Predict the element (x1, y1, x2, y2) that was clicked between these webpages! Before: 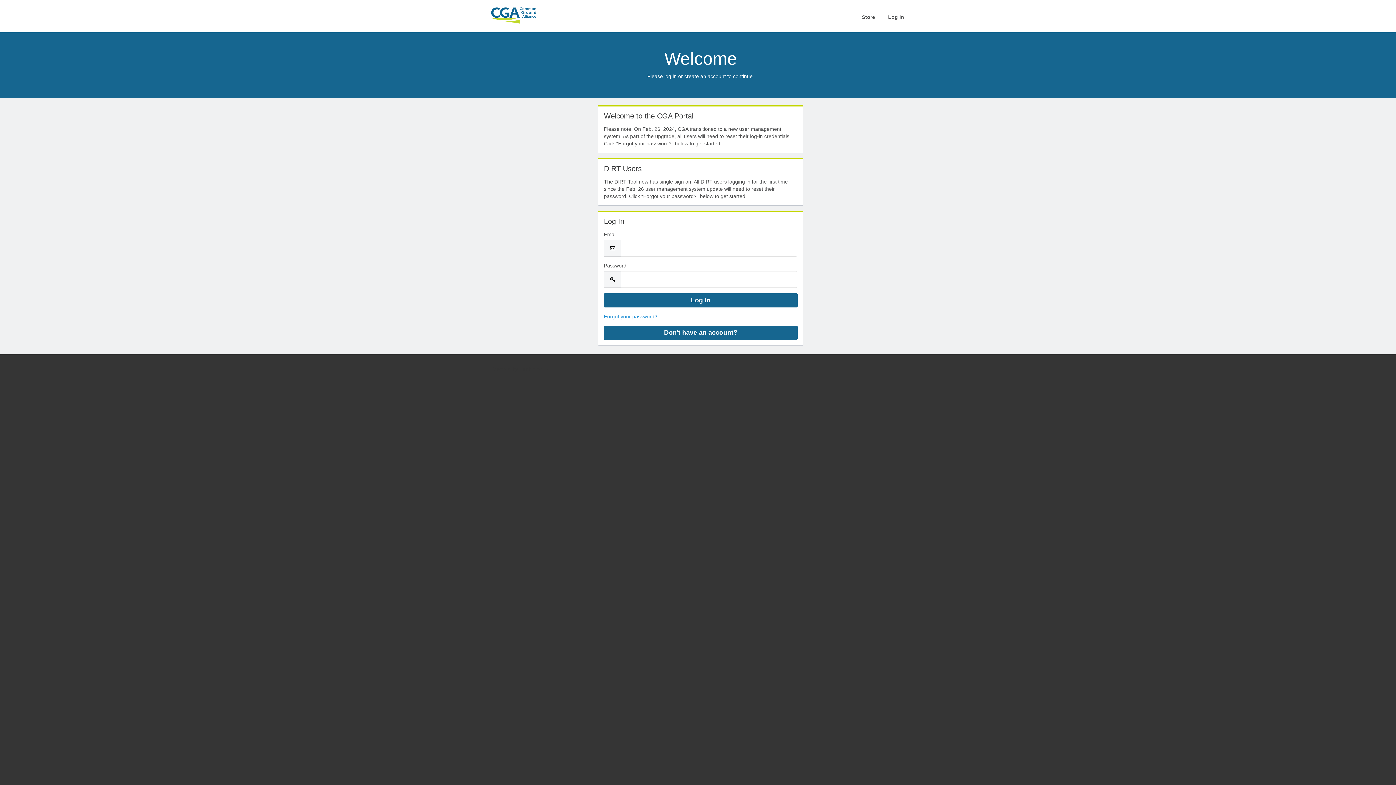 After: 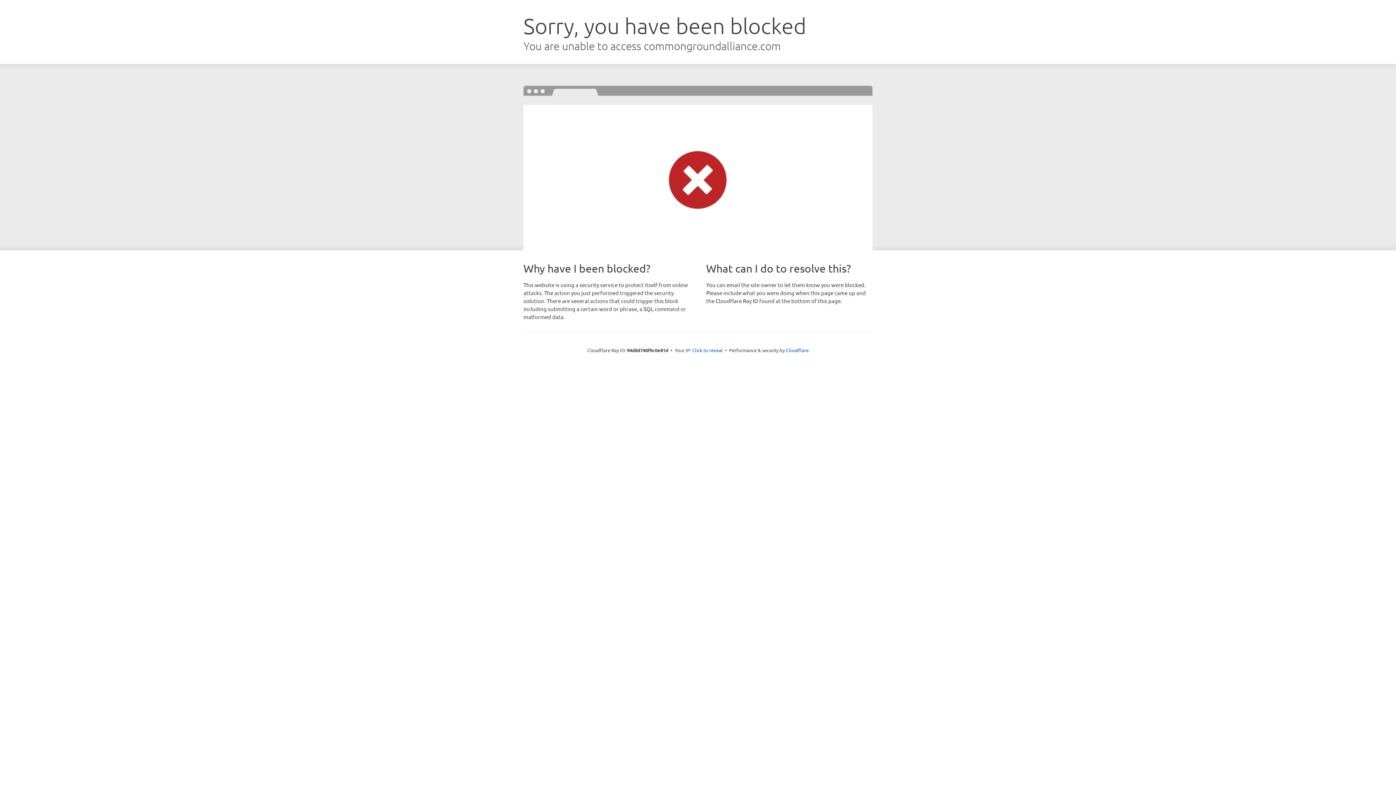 Action: bbox: (490, 0, 536, 18)